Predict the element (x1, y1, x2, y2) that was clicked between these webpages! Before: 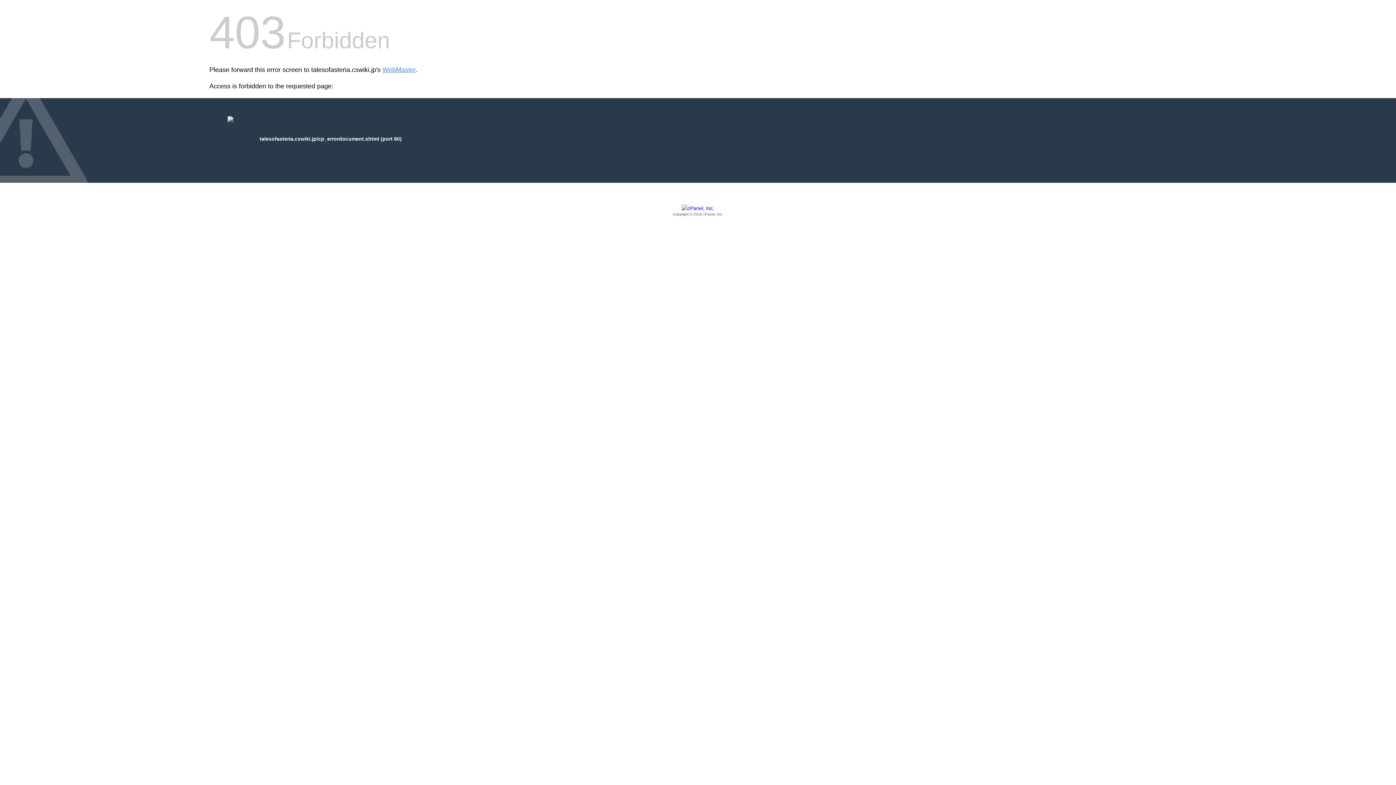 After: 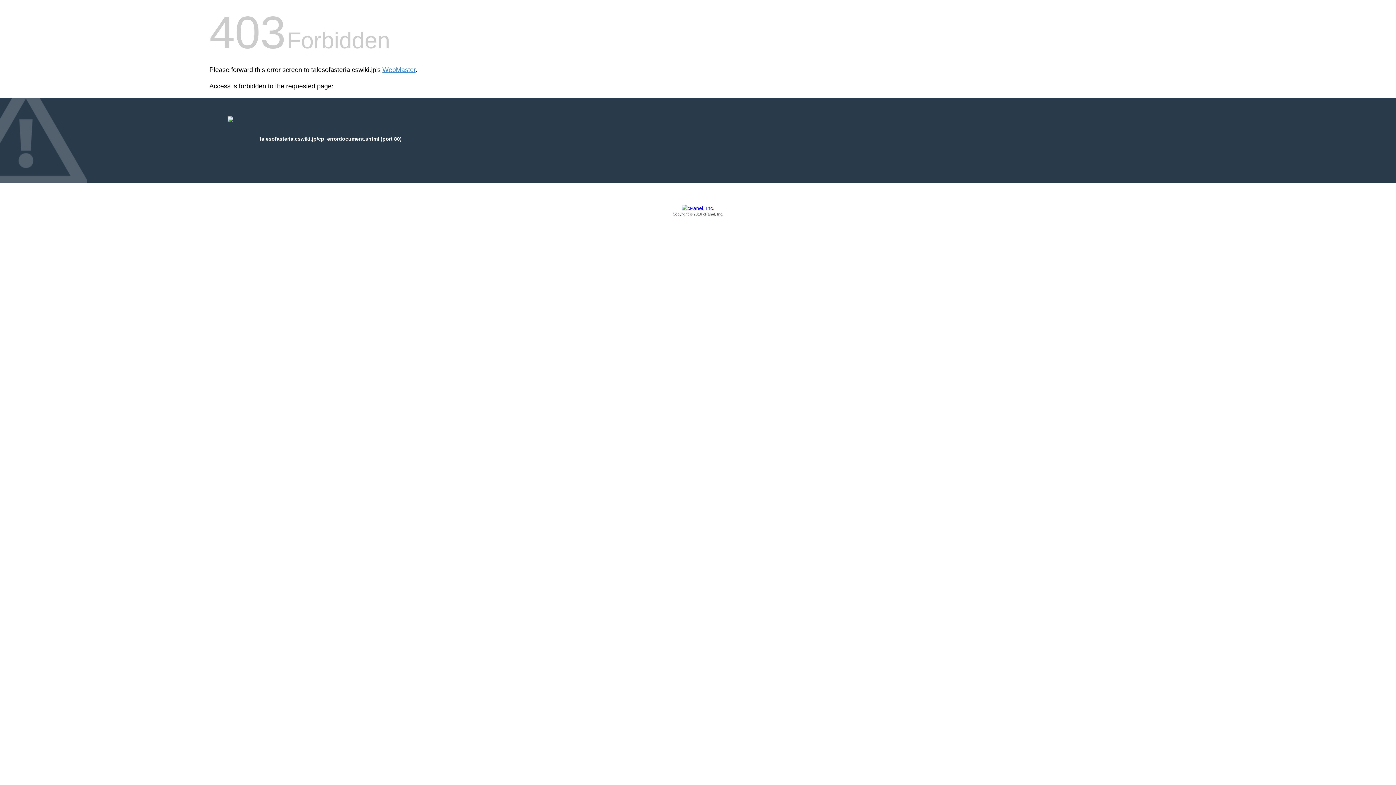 Action: bbox: (209, 205, 1186, 217) label: Copyright © 2016 cPanel, Inc.